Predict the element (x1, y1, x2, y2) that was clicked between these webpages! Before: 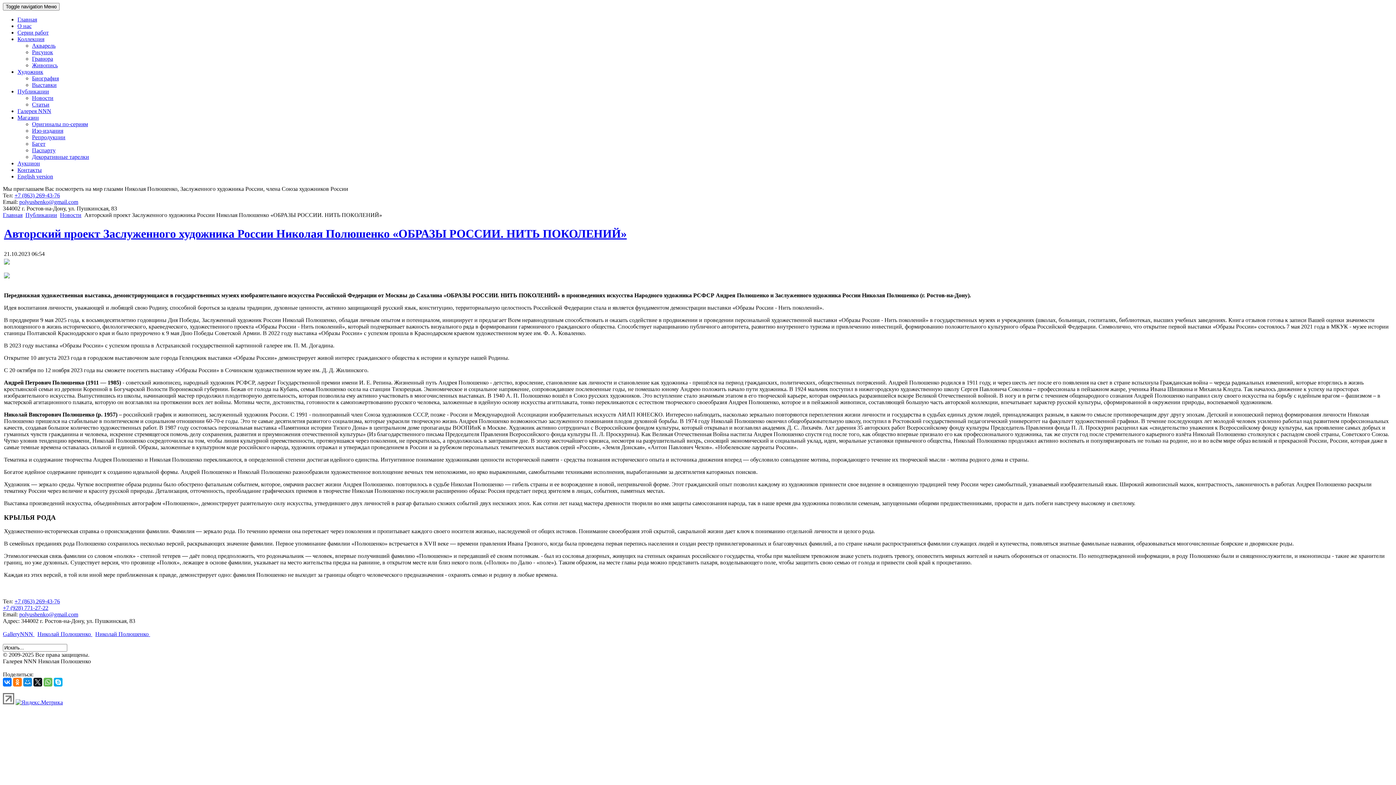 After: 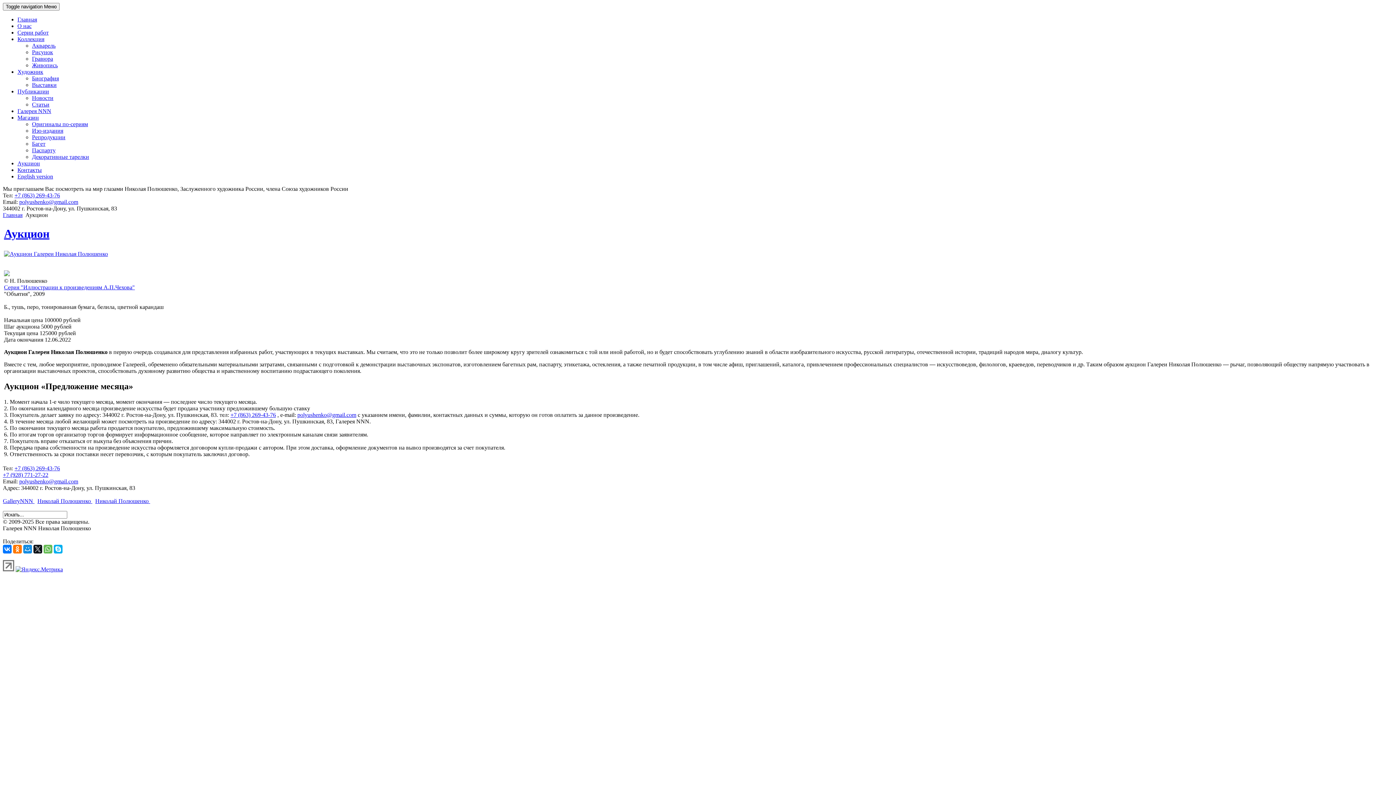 Action: bbox: (17, 160, 40, 166) label: Аукцион